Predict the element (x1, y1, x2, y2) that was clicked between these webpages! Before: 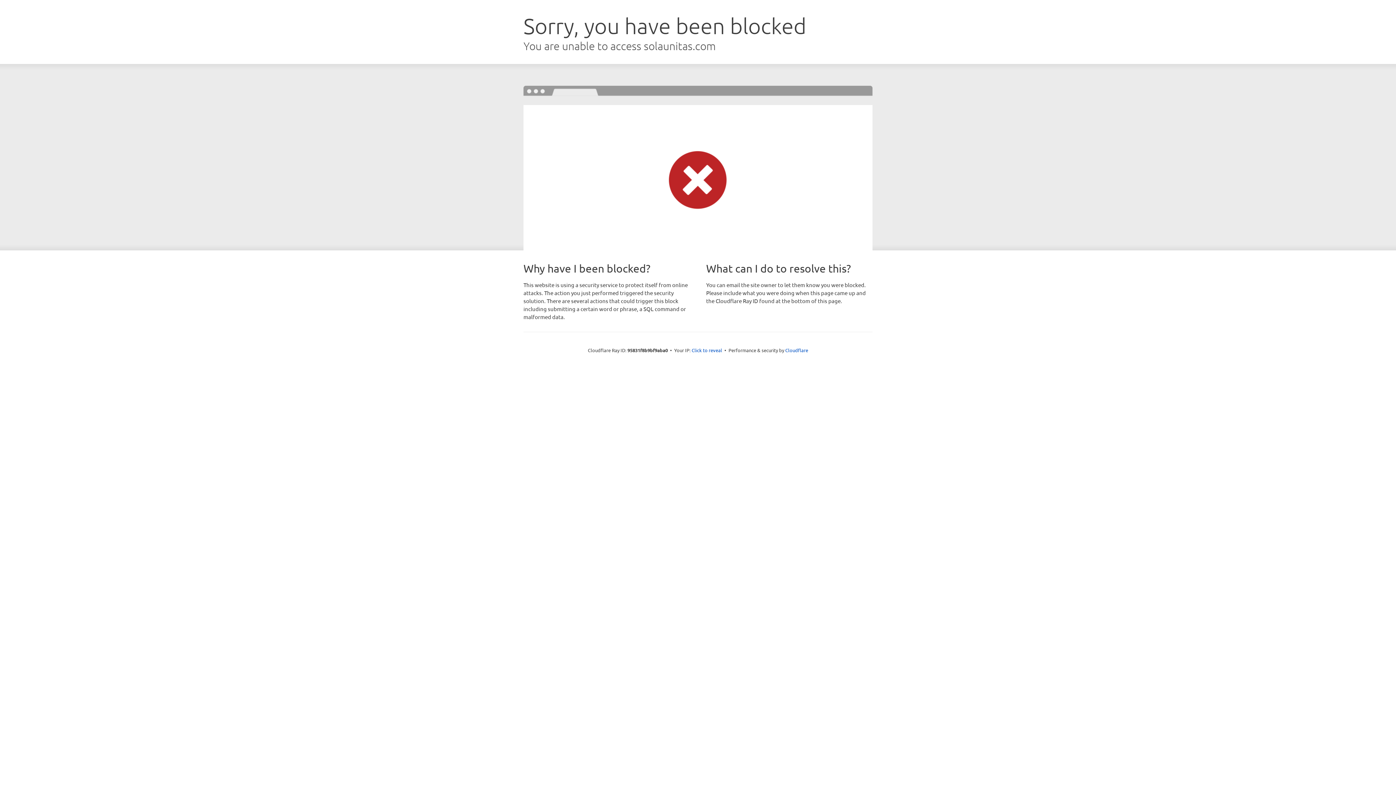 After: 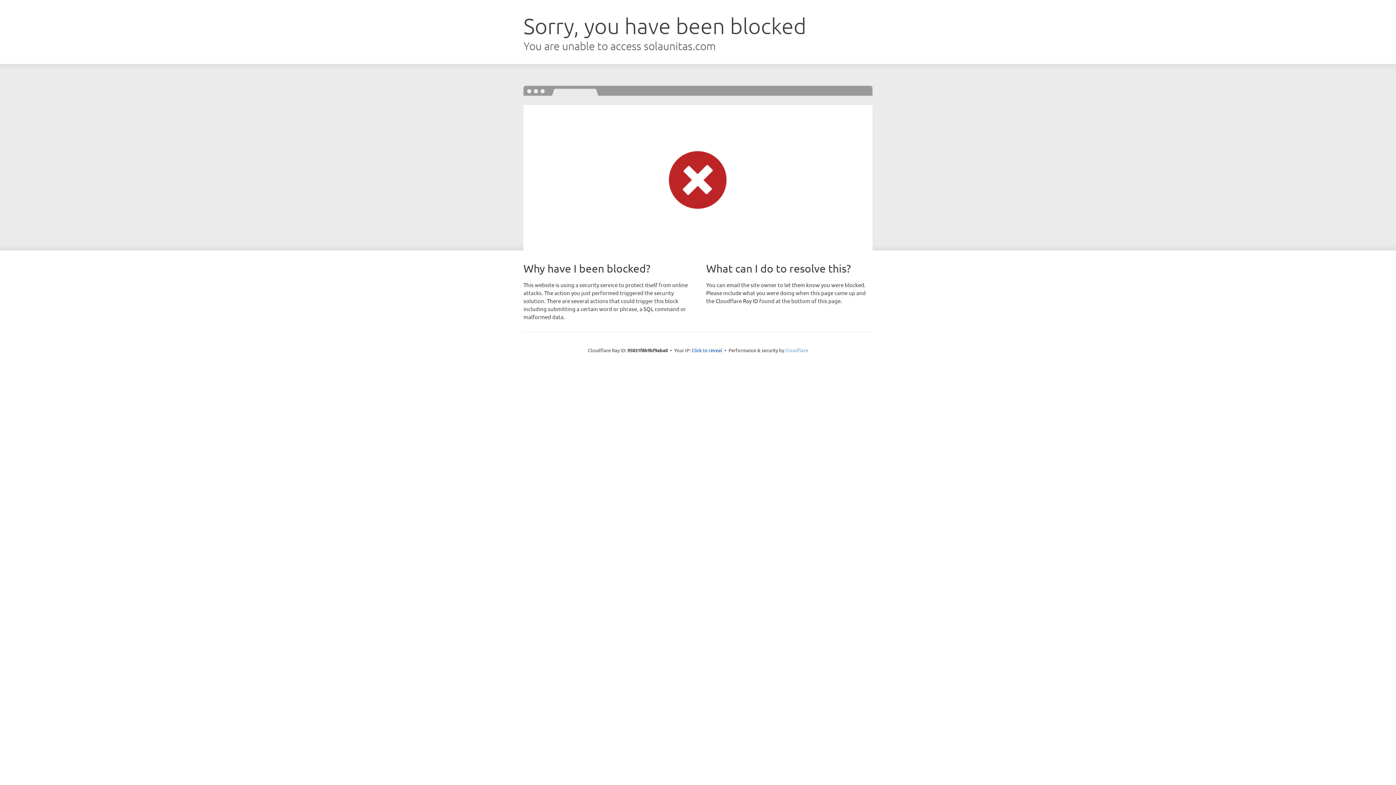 Action: label: Cloudflare bbox: (785, 347, 808, 353)